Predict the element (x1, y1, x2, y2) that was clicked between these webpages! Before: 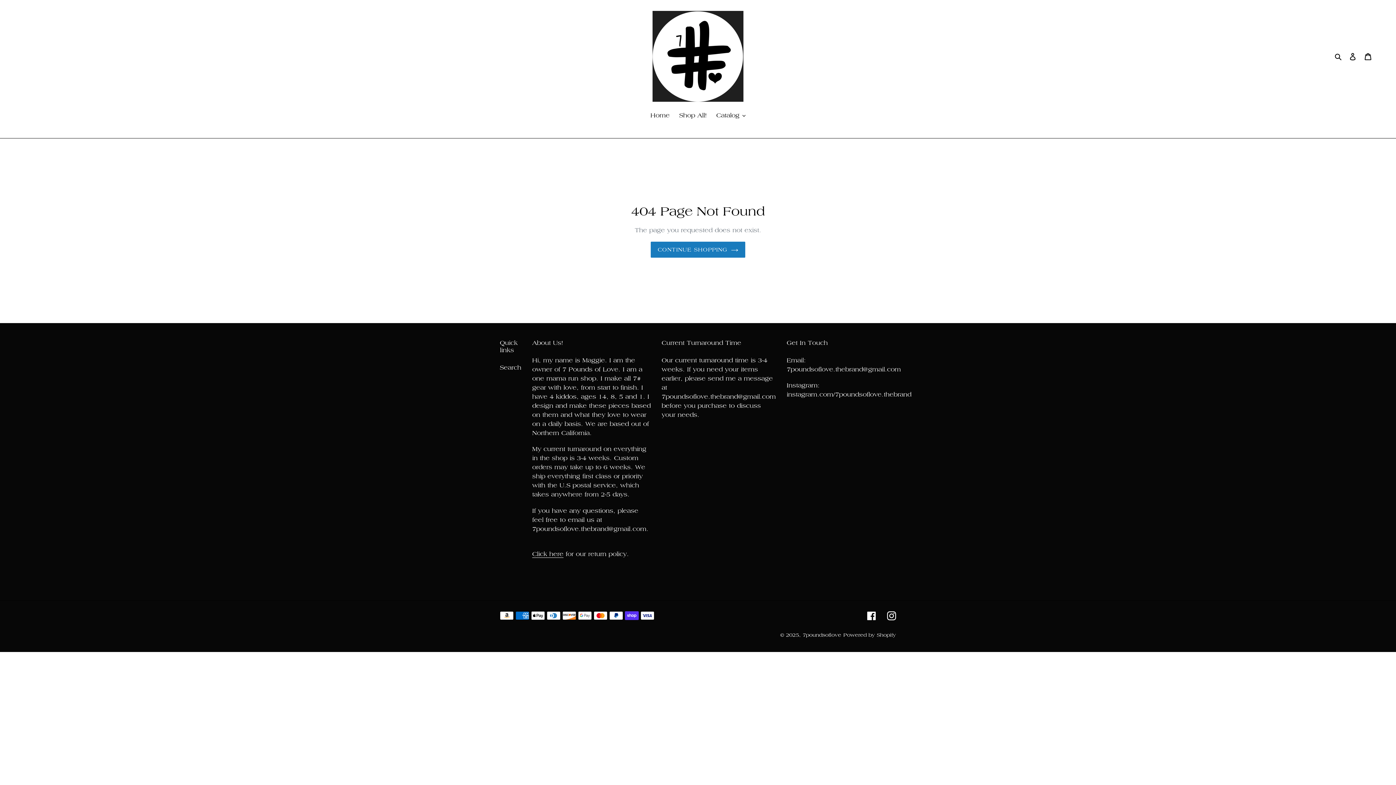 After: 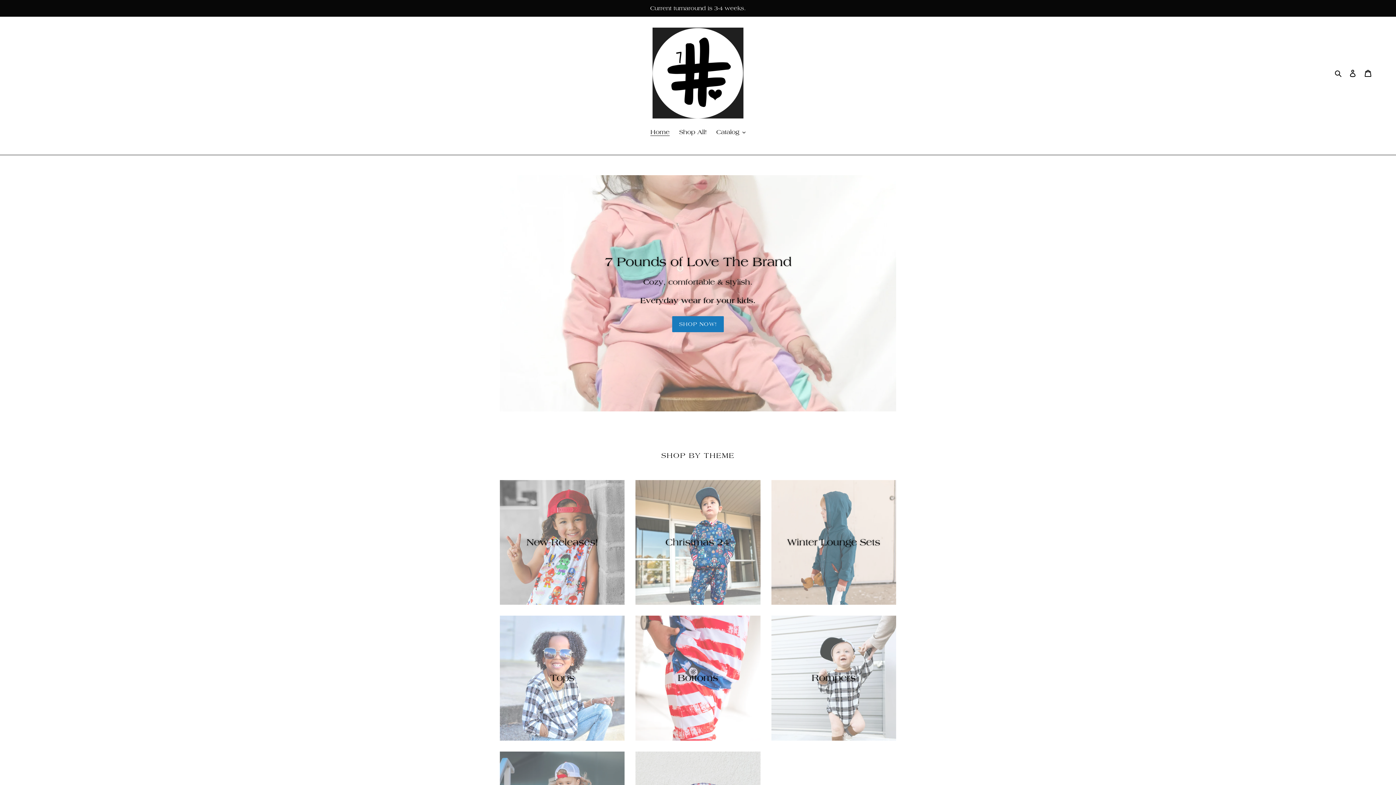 Action: bbox: (652, 10, 743, 101)